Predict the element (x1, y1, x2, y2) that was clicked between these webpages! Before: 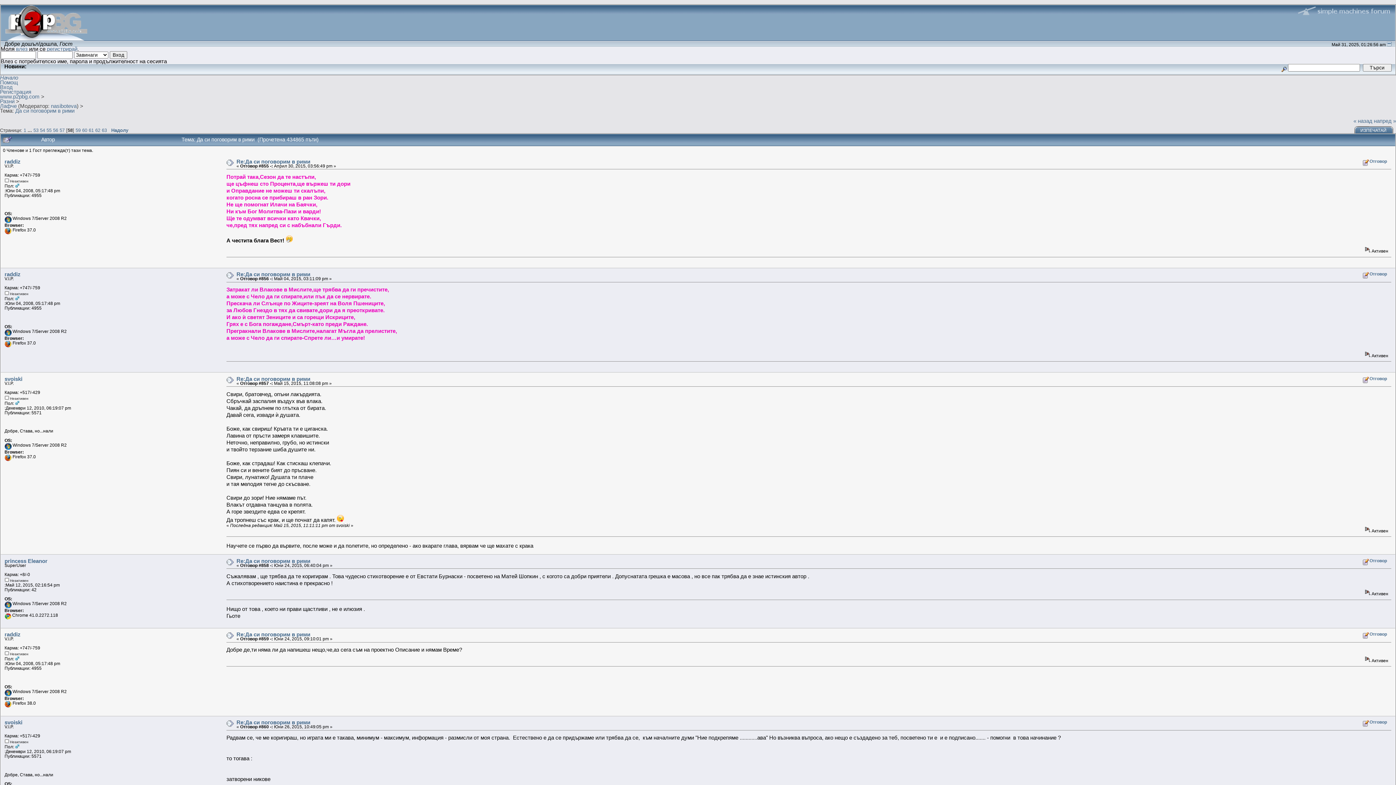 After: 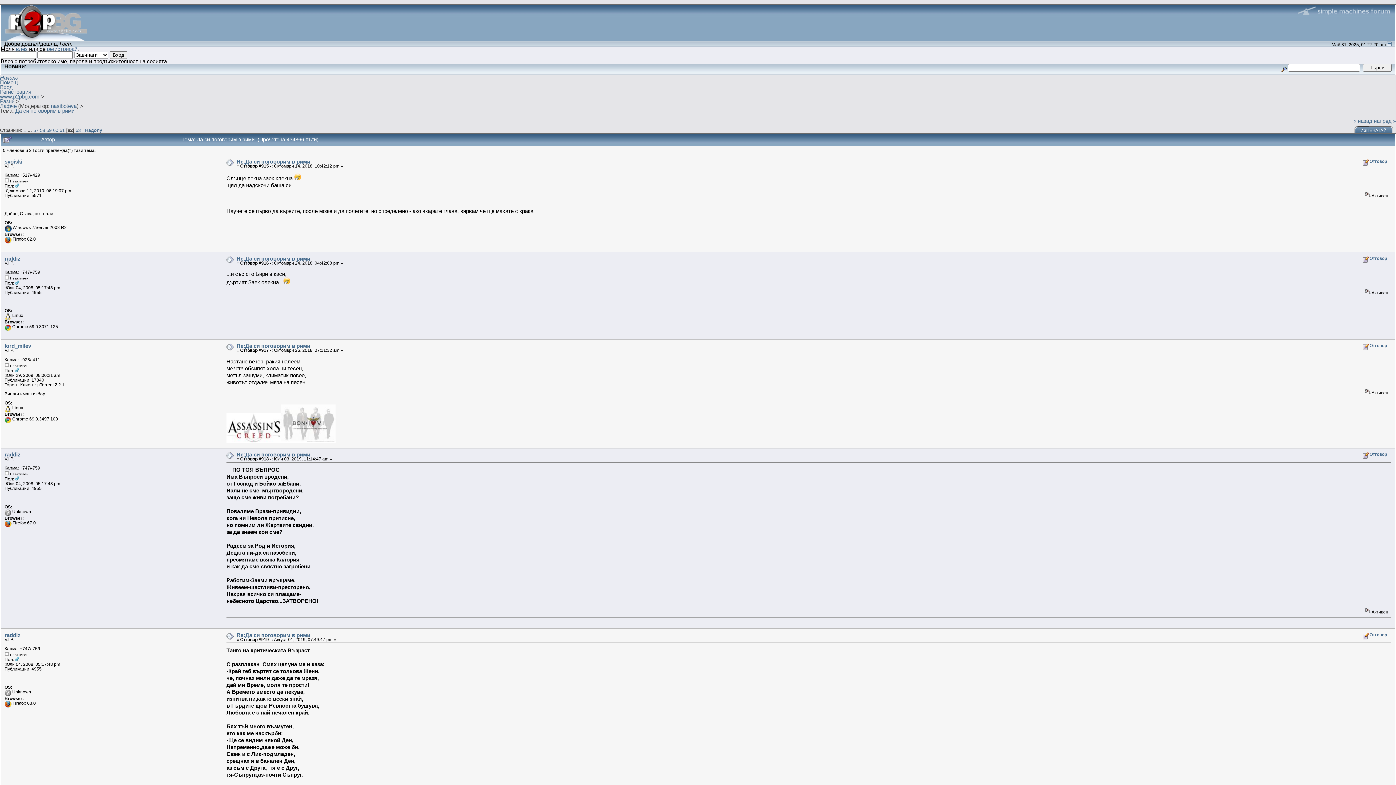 Action: label: 62 bbox: (95, 127, 100, 133)